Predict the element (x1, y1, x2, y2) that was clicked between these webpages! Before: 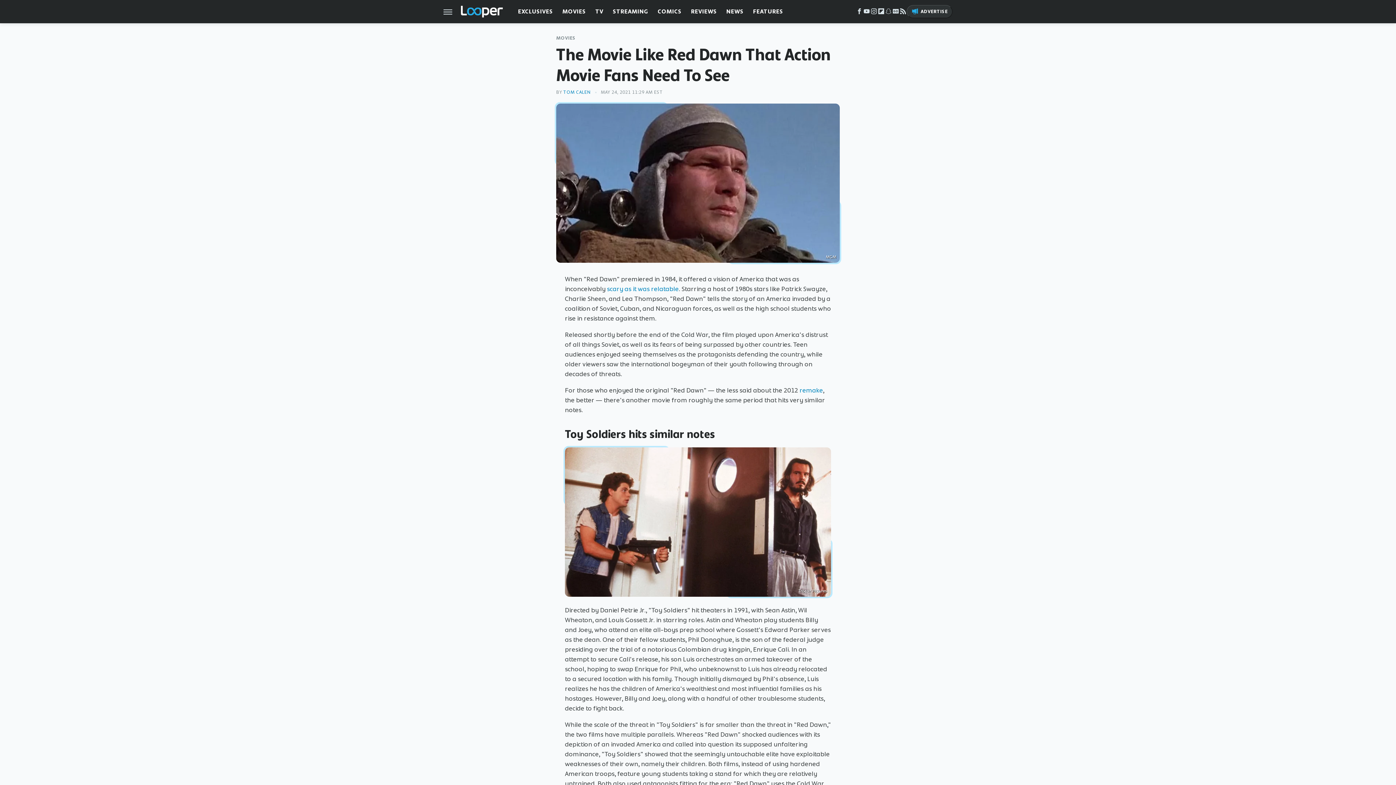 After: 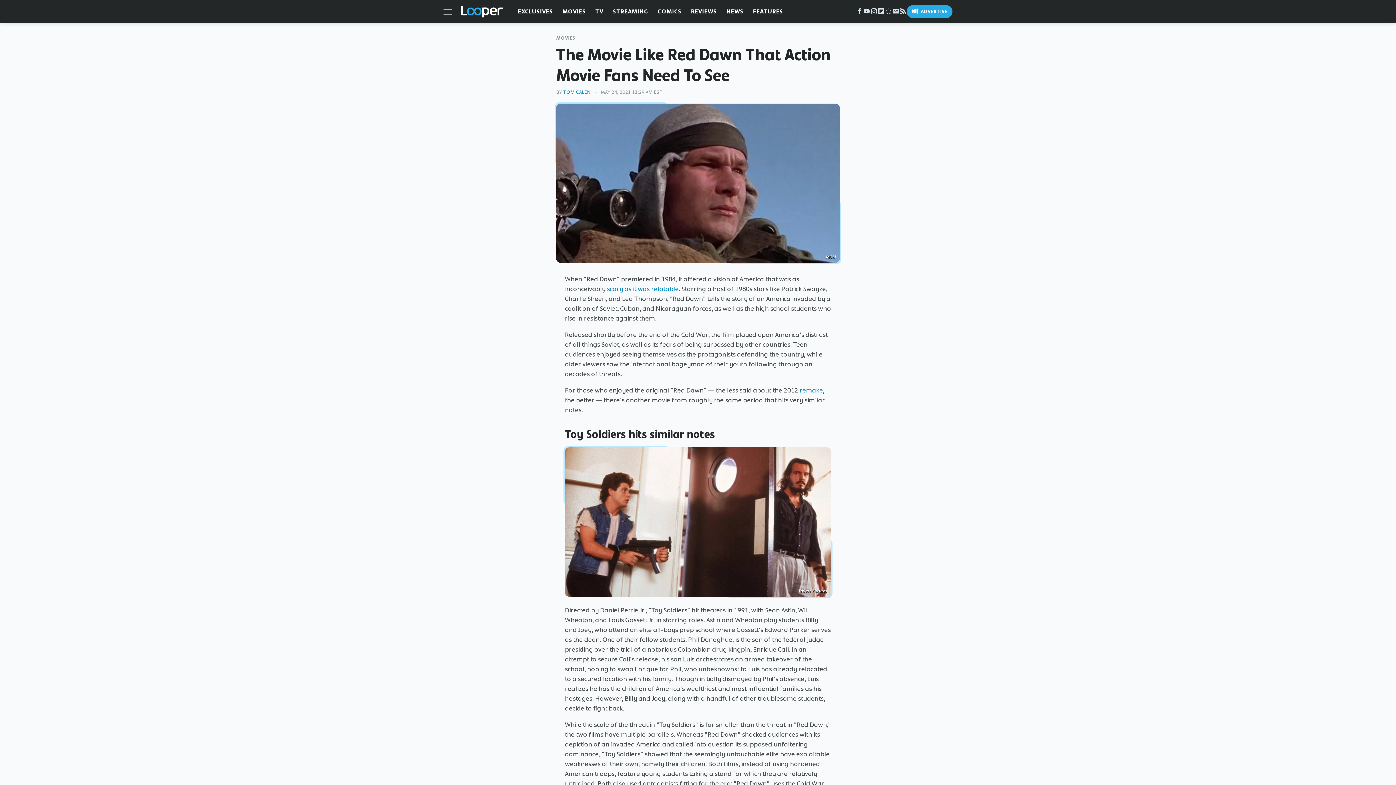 Action: label: Advertise bbox: (906, 5, 952, 18)